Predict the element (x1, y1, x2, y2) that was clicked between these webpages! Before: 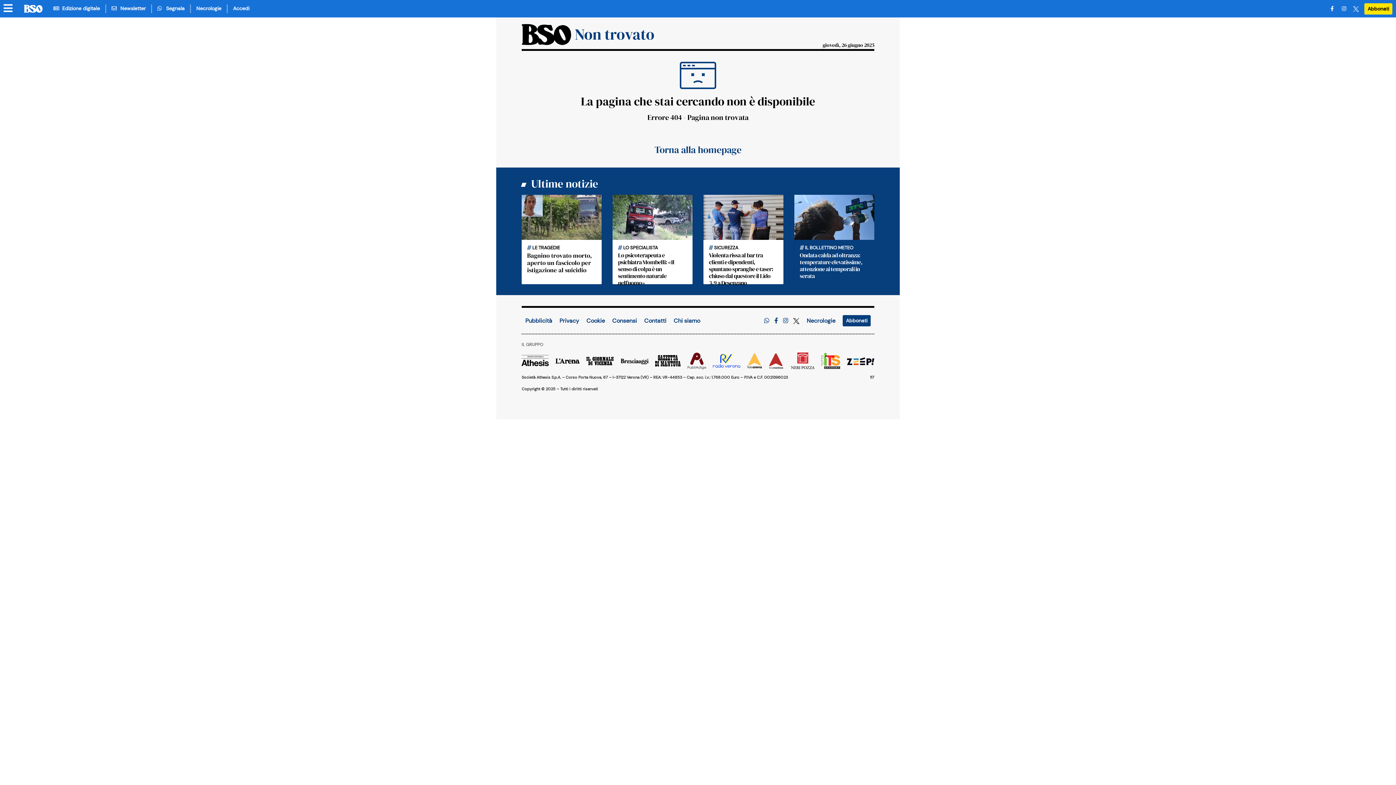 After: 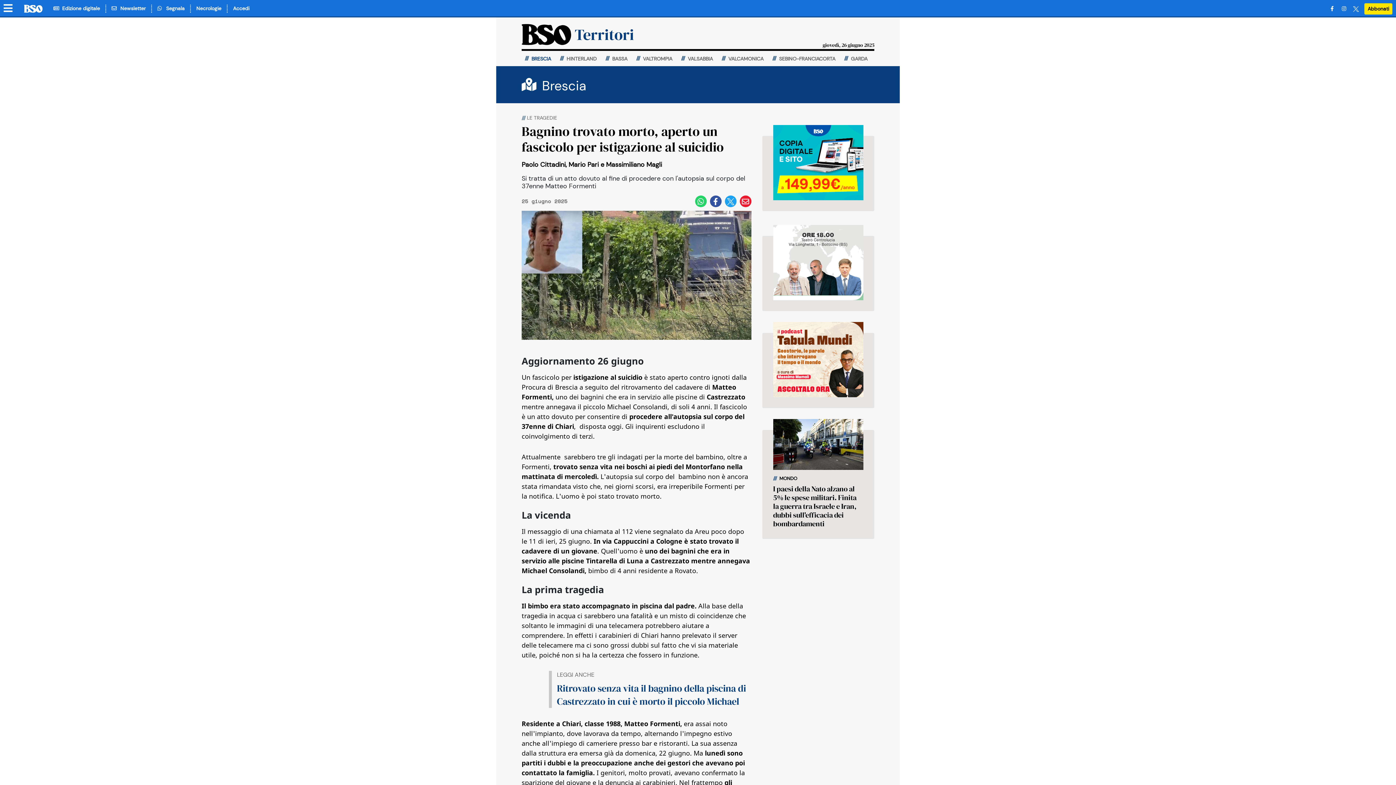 Action: bbox: (527, 251, 592, 274) label: Bagnino trovato morto, aperto un fascicolo per istigazione al suicidio